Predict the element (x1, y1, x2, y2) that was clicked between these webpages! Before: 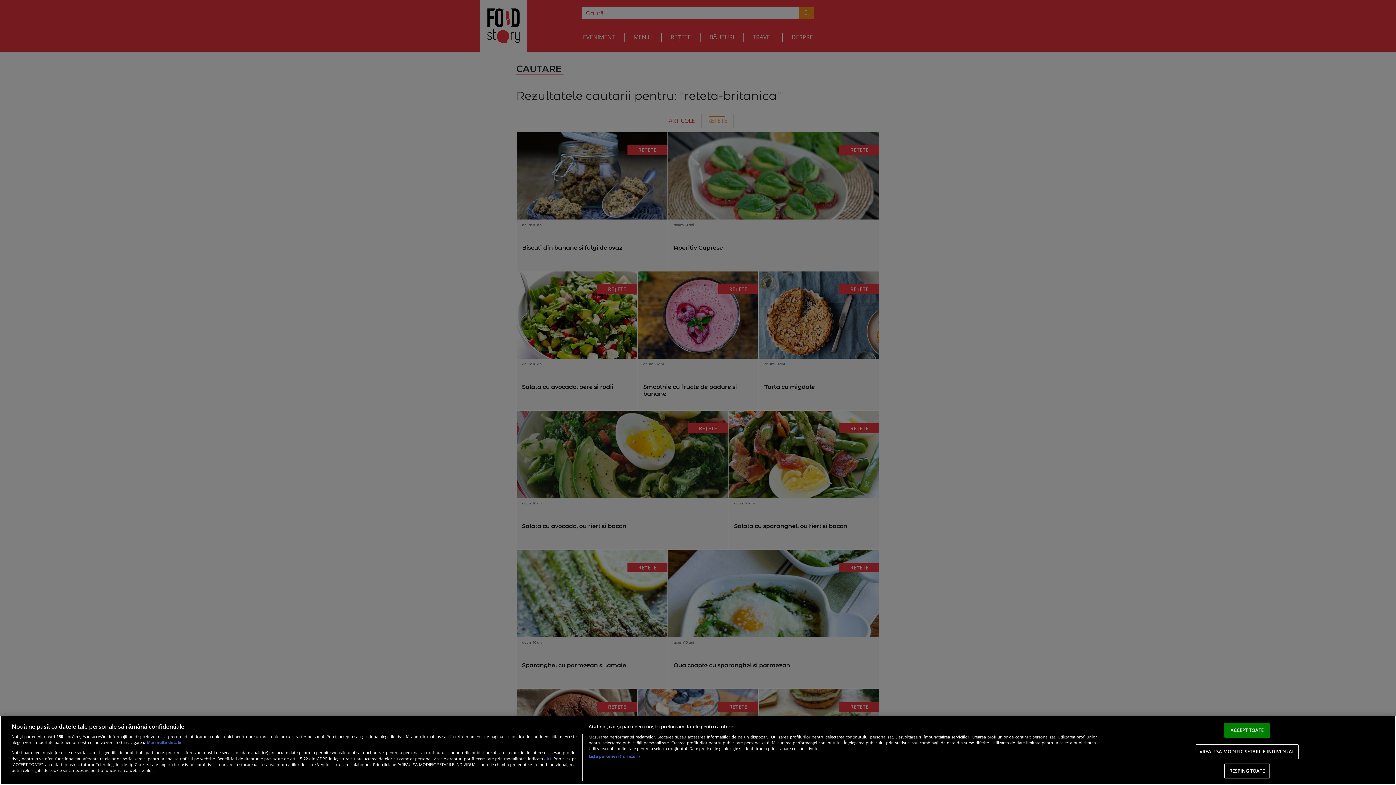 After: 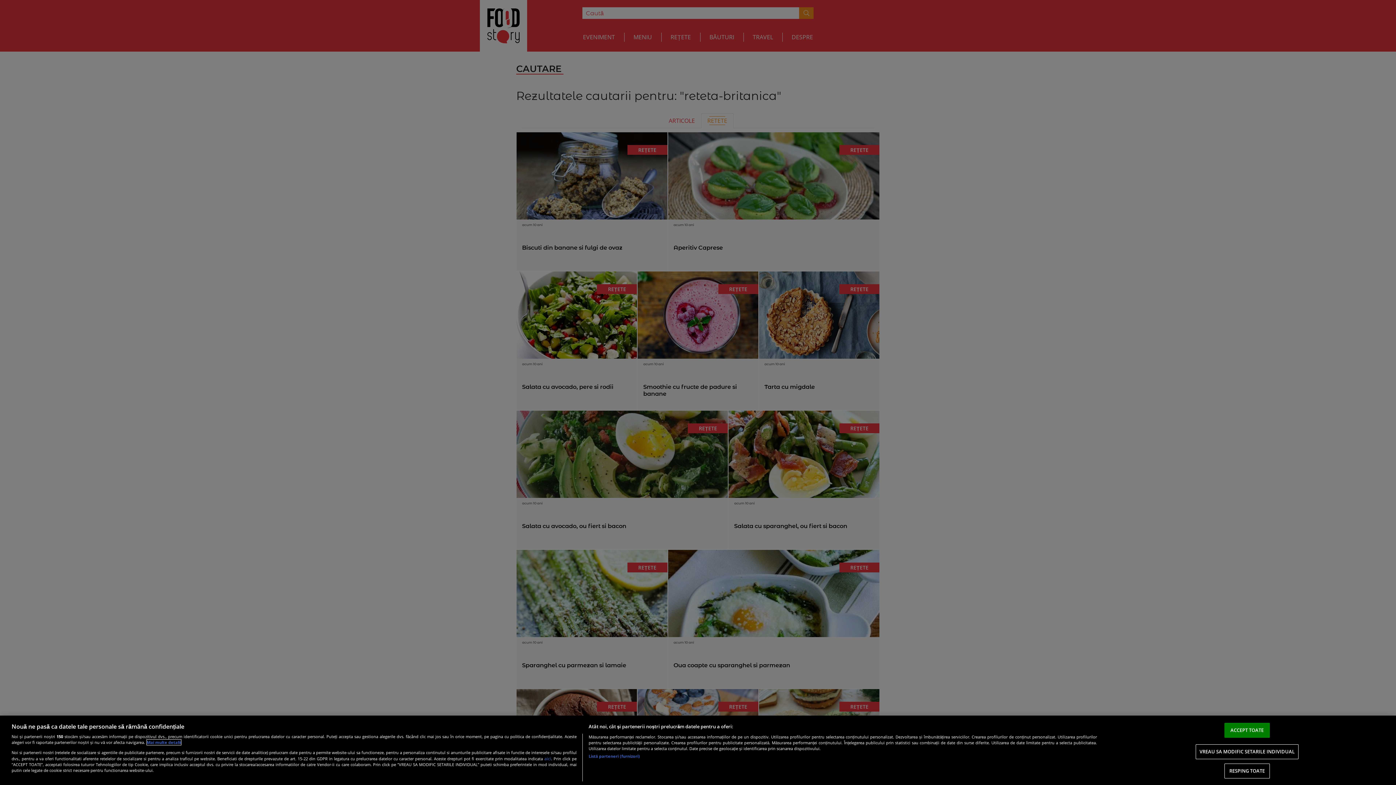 Action: bbox: (146, 740, 181, 745) label: Mai multe informații despre confidențialitatea datelor dvs., se deschide într-o fereastră nouă